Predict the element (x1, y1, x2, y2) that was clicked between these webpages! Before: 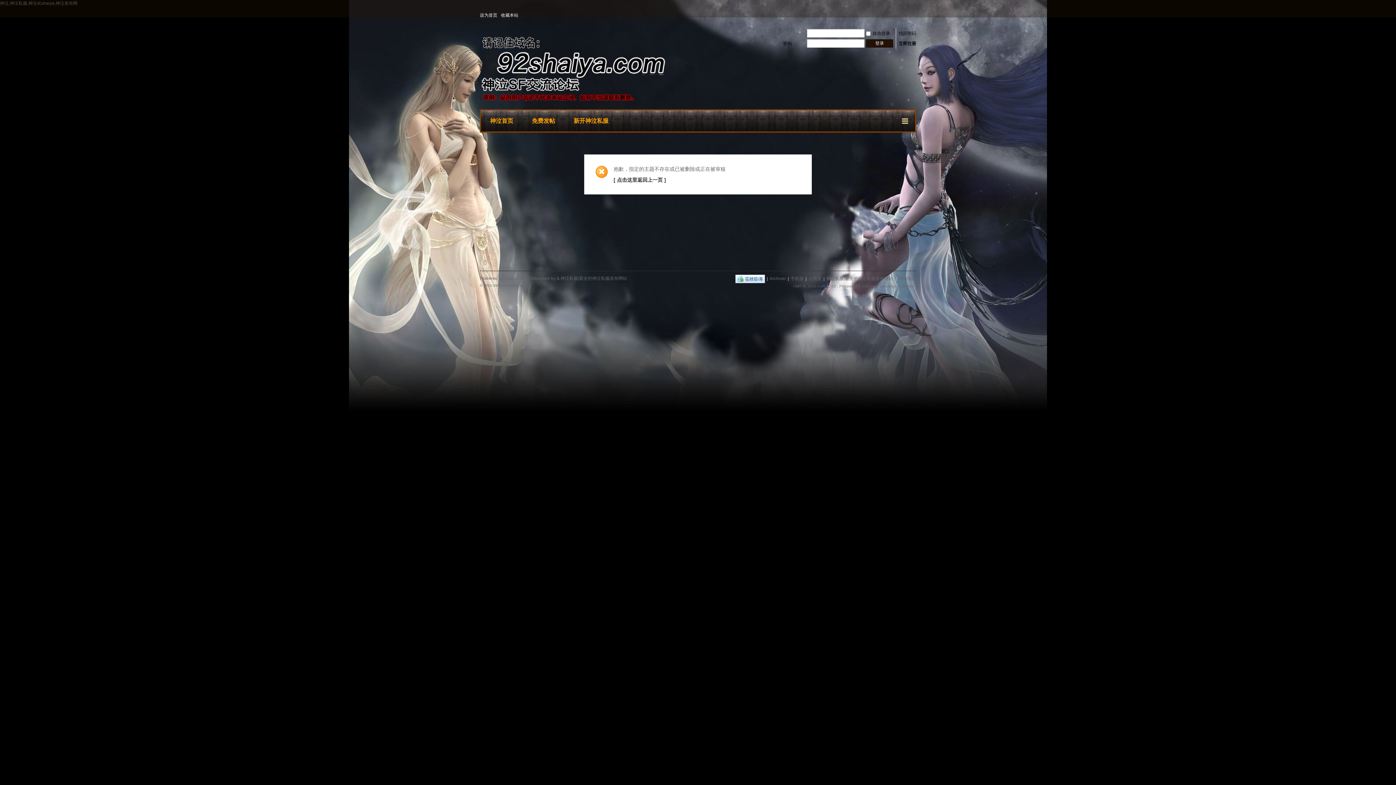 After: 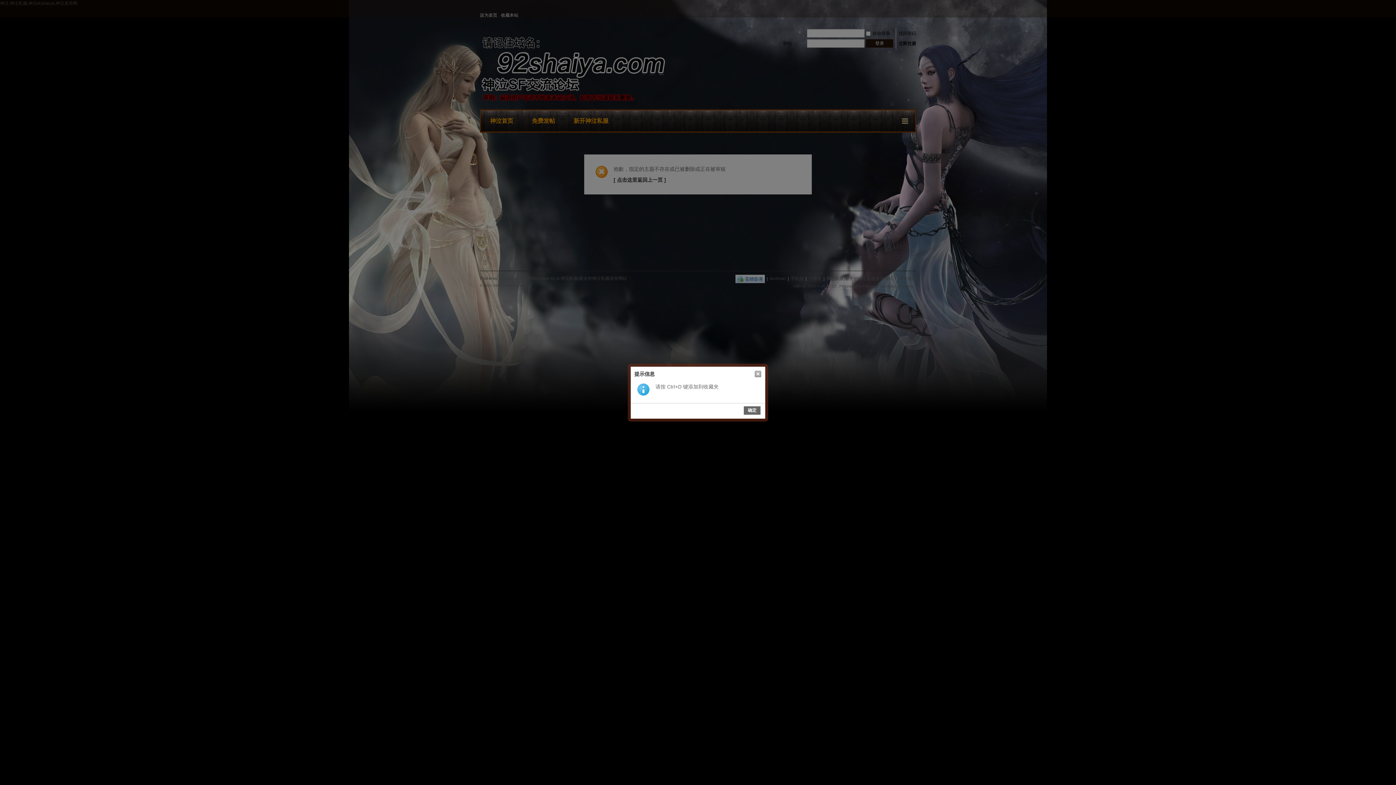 Action: label: 收藏本站 bbox: (501, 10, 518, 20)